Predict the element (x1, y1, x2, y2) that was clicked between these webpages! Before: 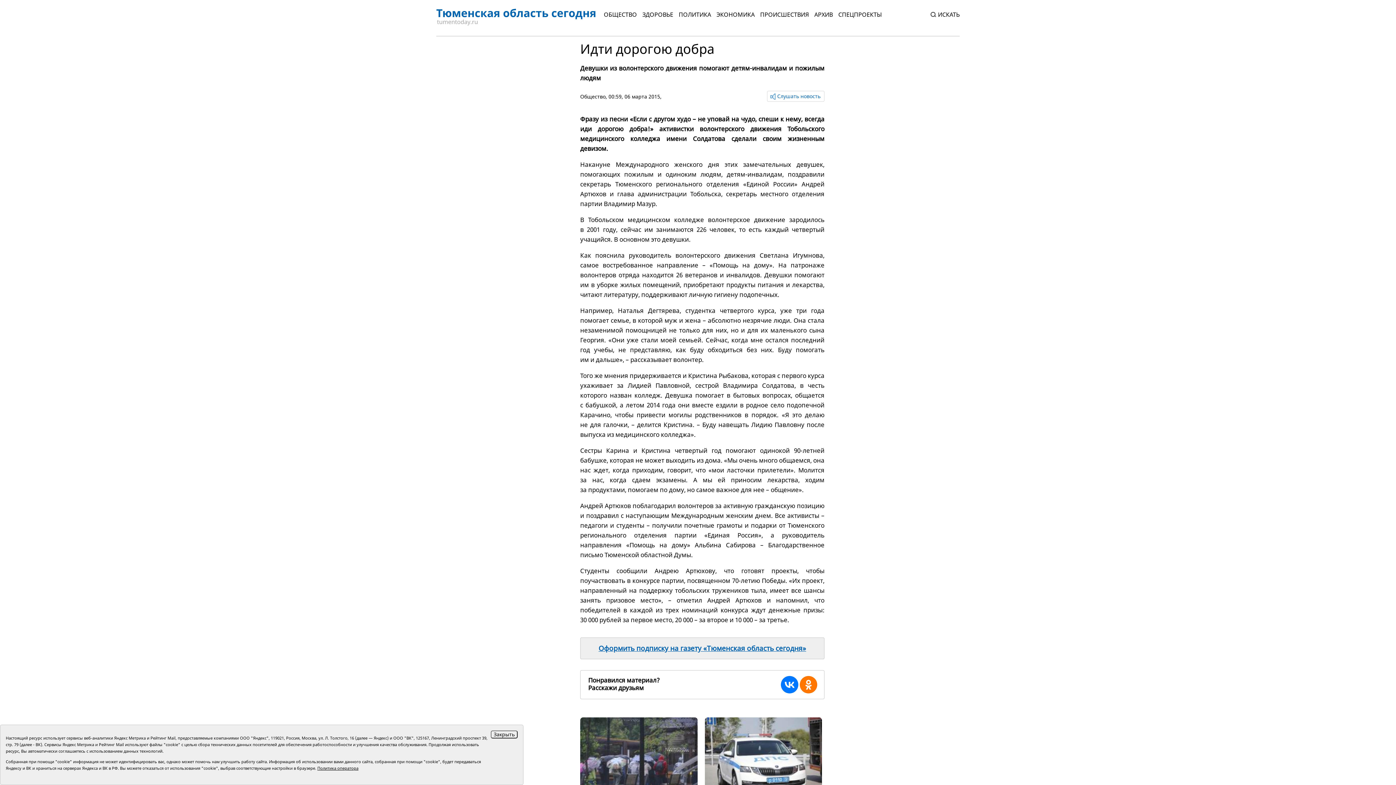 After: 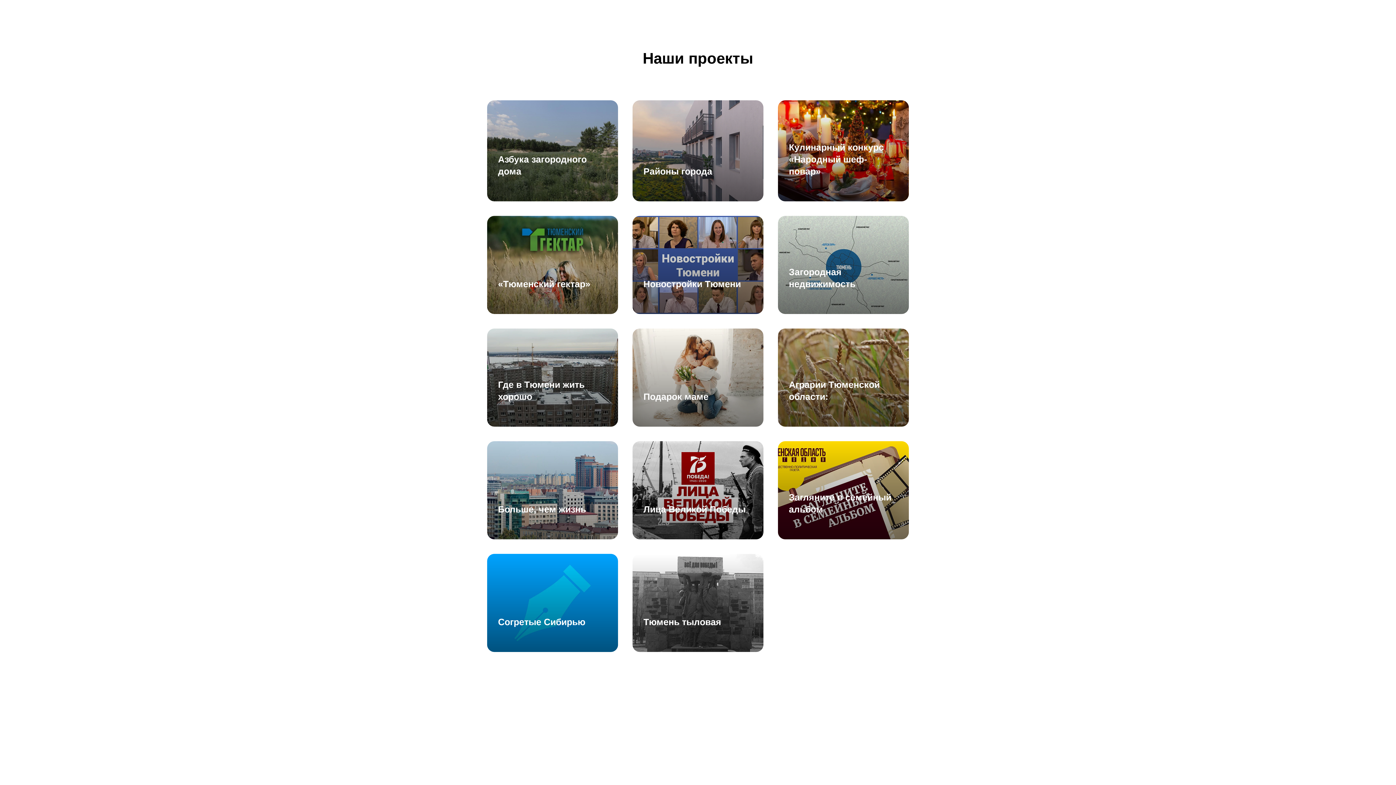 Action: bbox: (838, 10, 882, 18) label: СПЕЦПРОЕКТЫ